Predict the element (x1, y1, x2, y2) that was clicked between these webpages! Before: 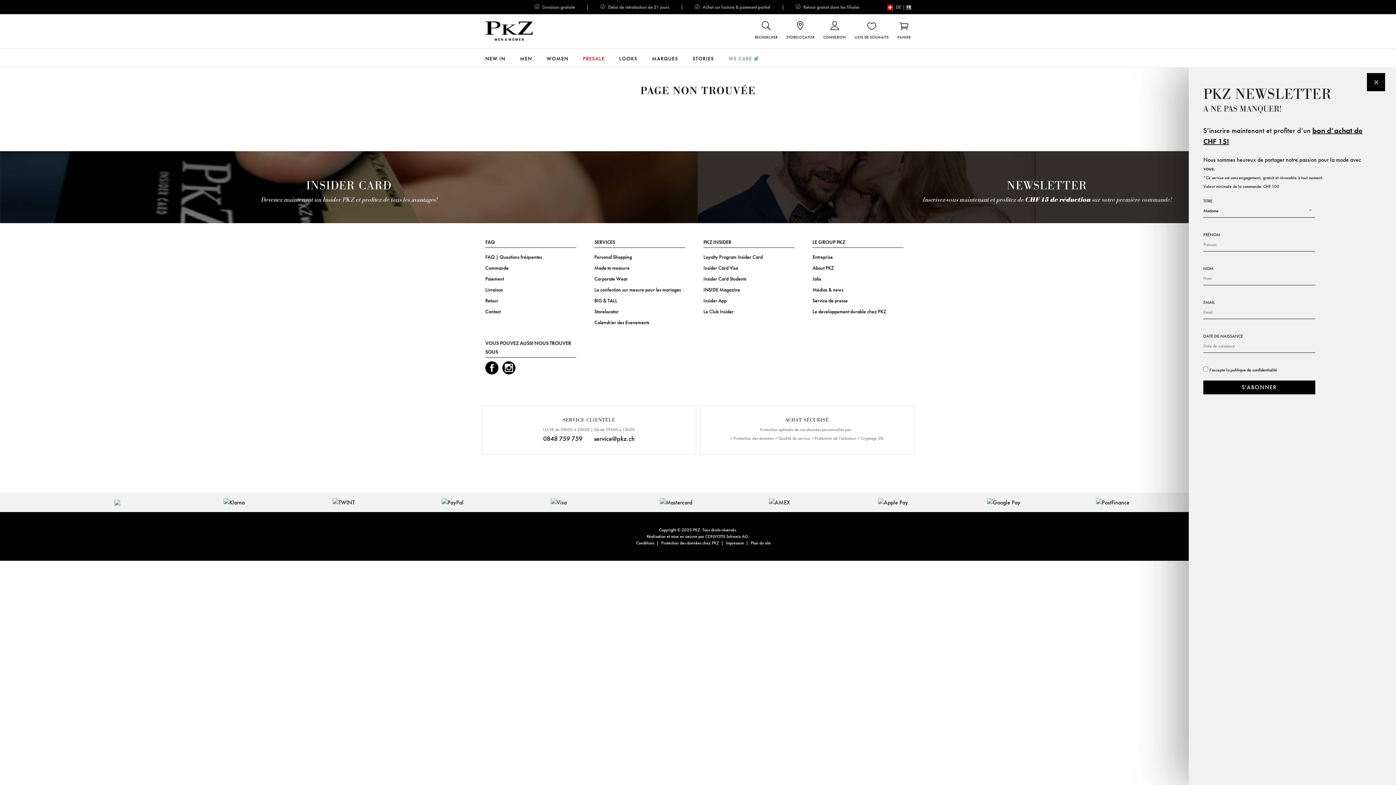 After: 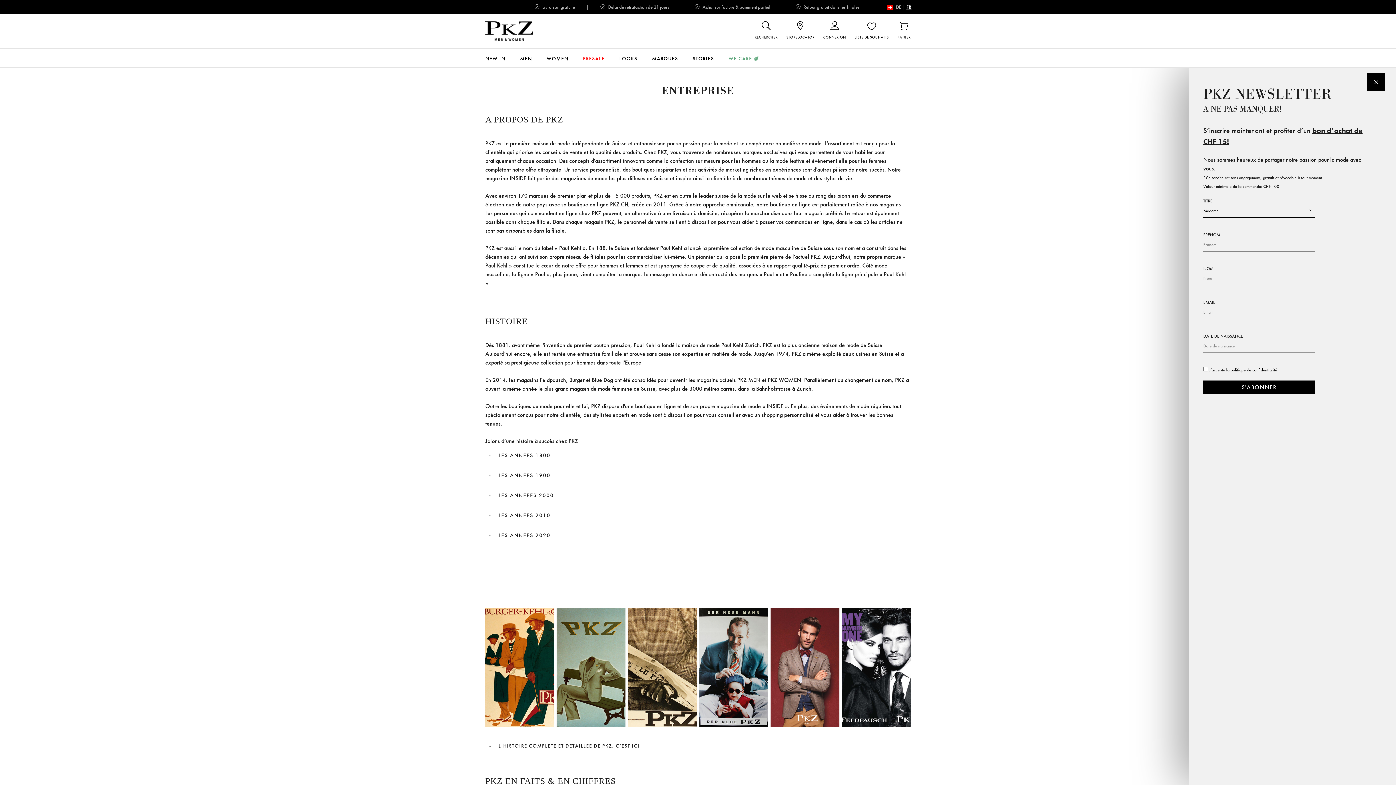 Action: bbox: (812, 251, 833, 262) label: Entreprise